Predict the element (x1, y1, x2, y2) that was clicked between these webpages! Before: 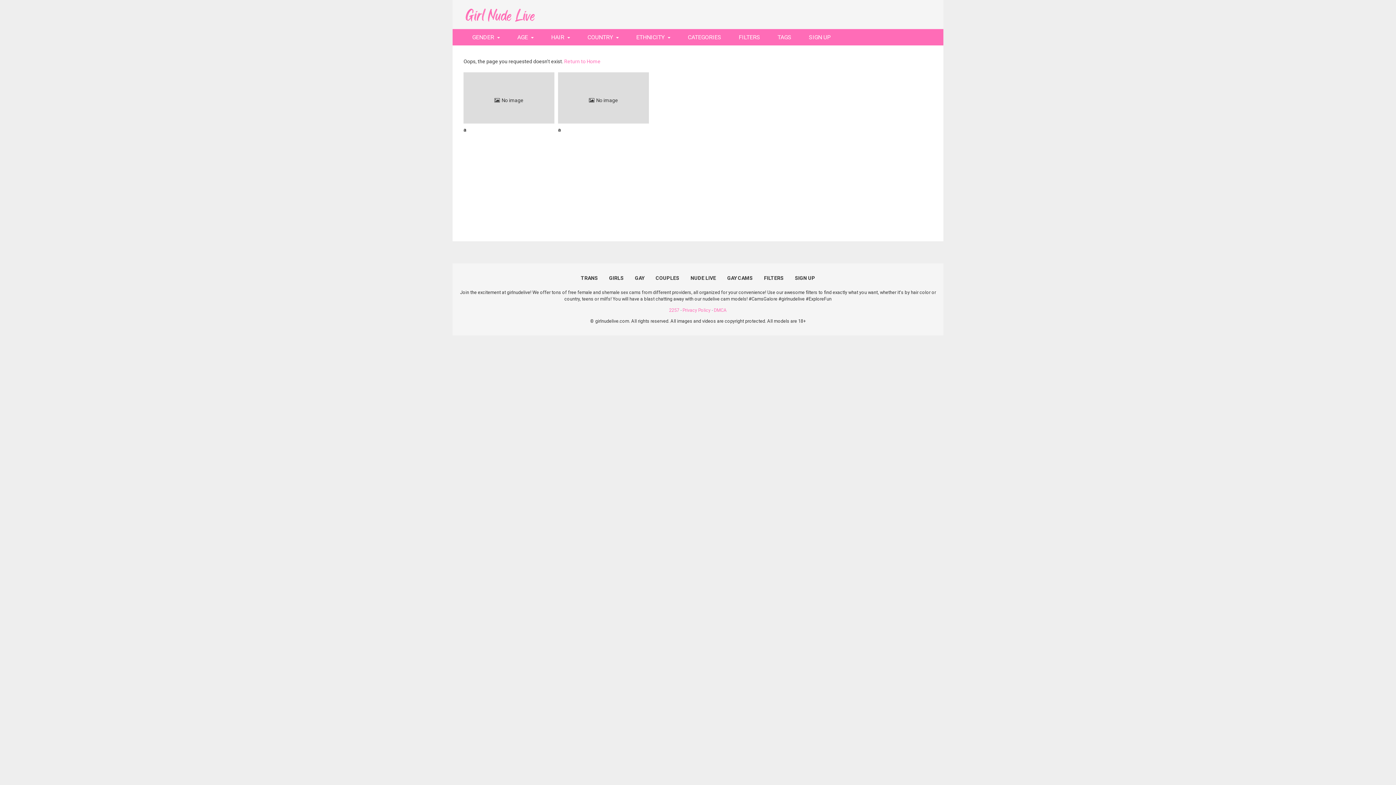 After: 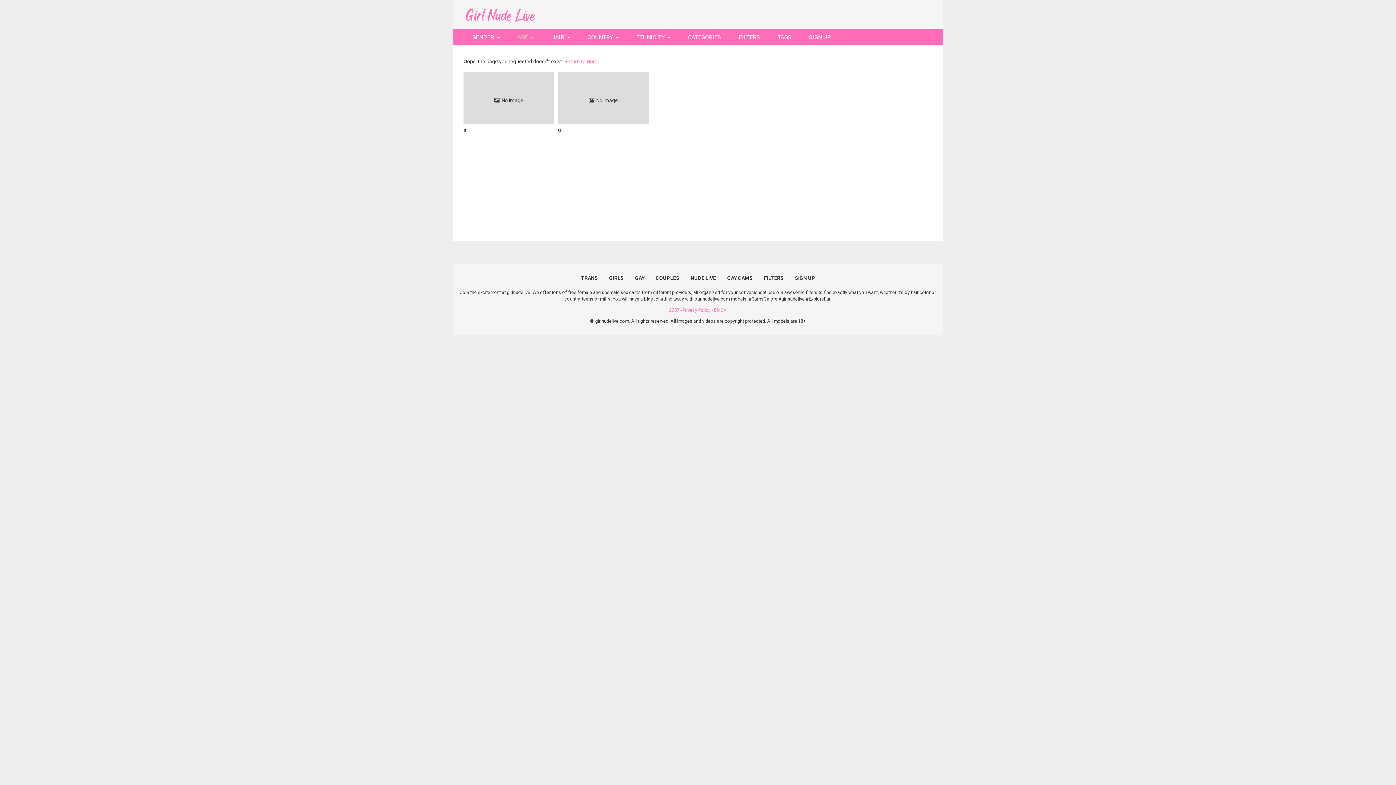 Action: label: AGE bbox: (508, 29, 542, 45)